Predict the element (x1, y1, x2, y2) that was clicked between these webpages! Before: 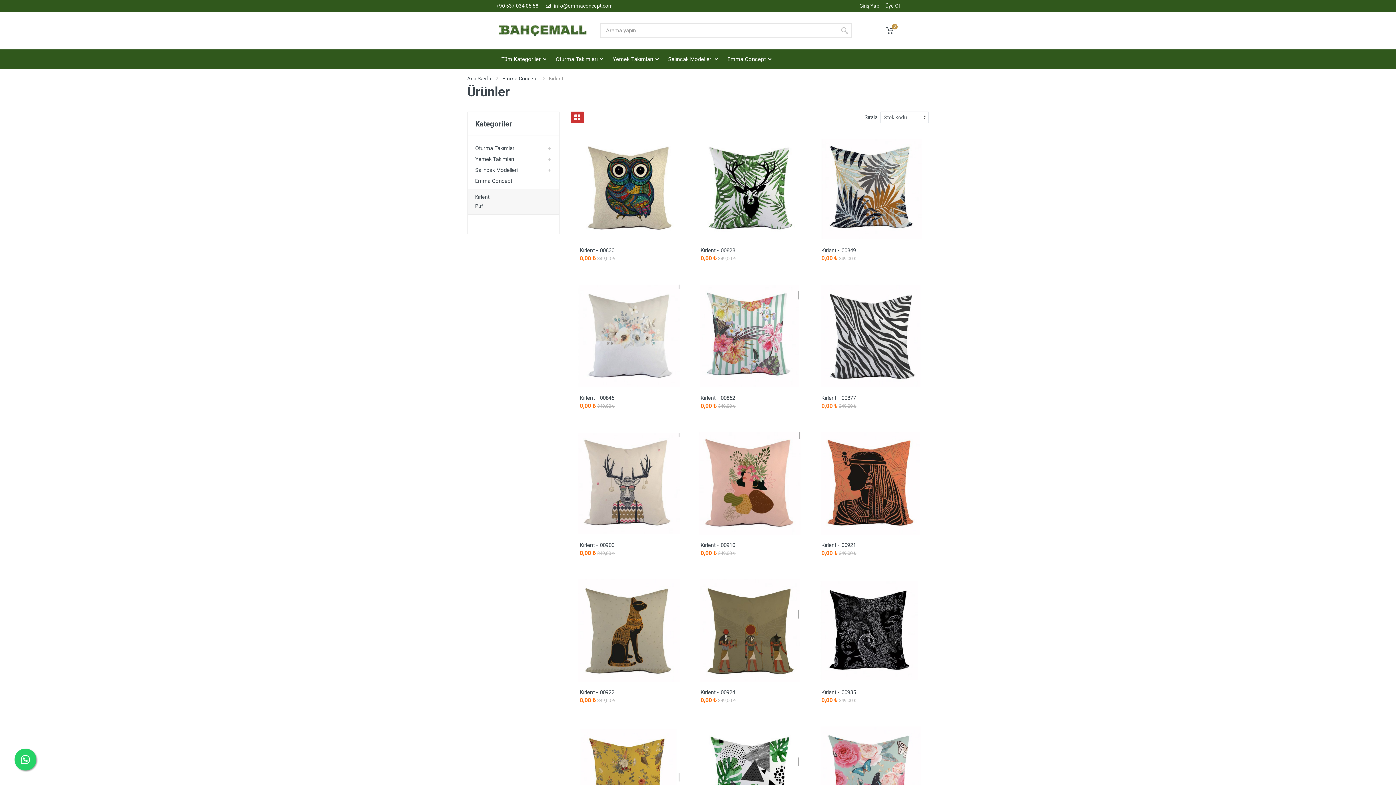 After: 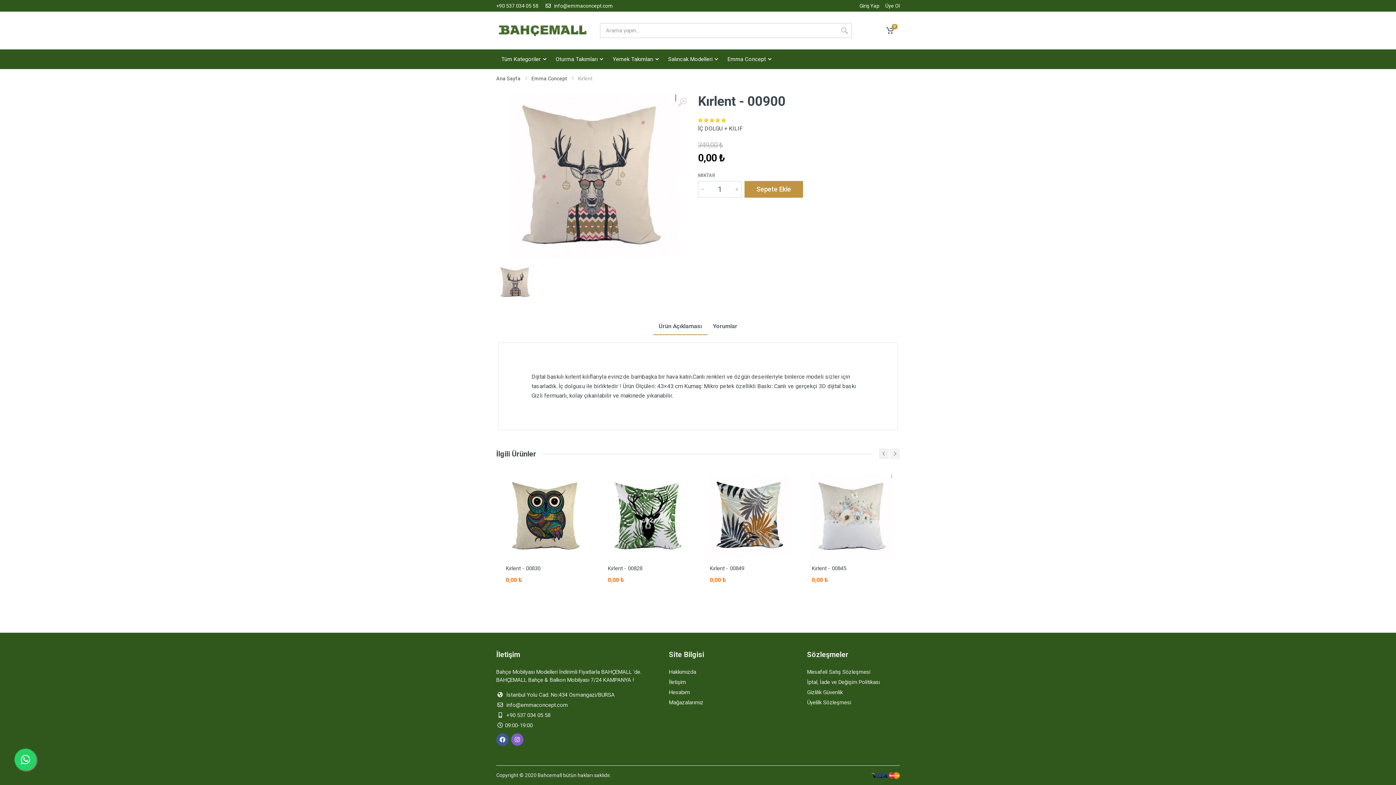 Action: bbox: (580, 542, 614, 548) label: Kırlent - 00900